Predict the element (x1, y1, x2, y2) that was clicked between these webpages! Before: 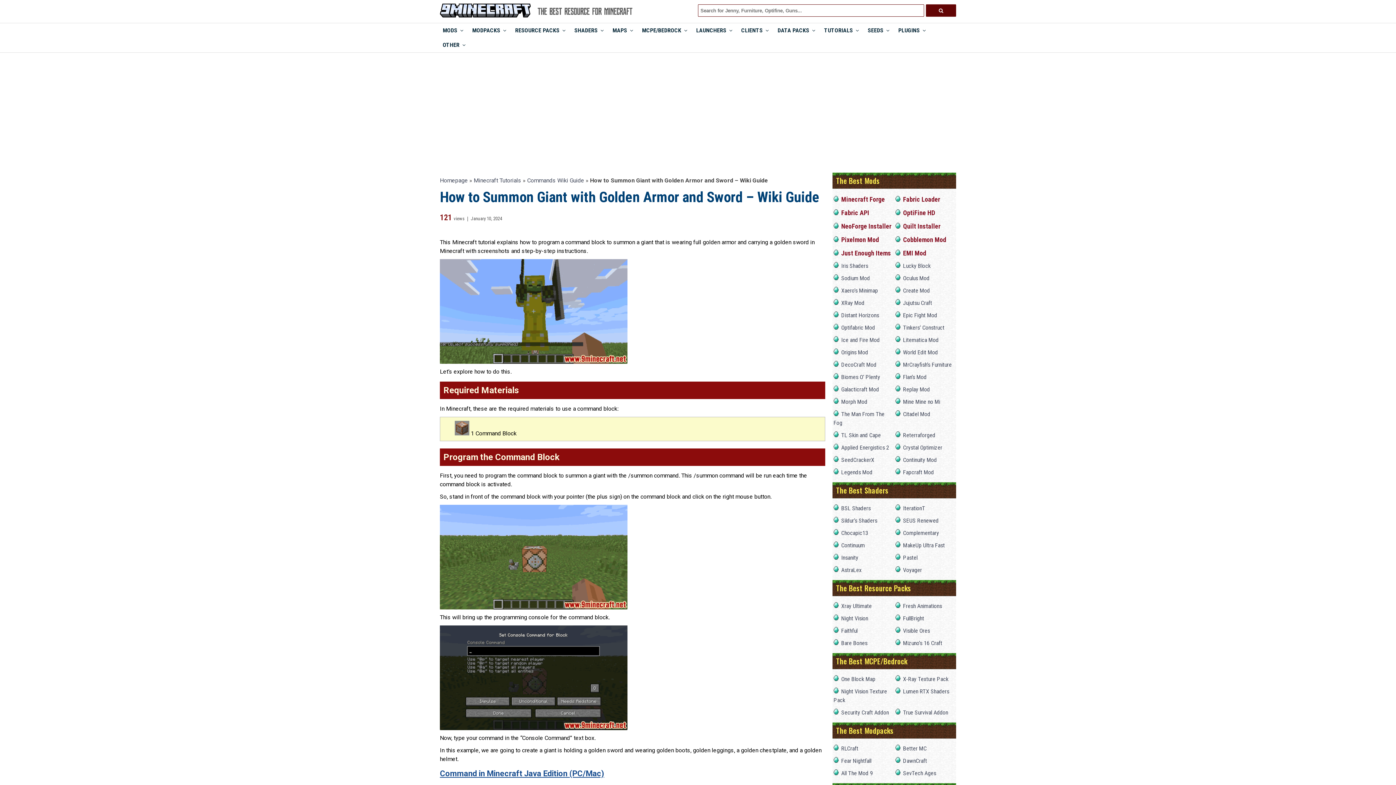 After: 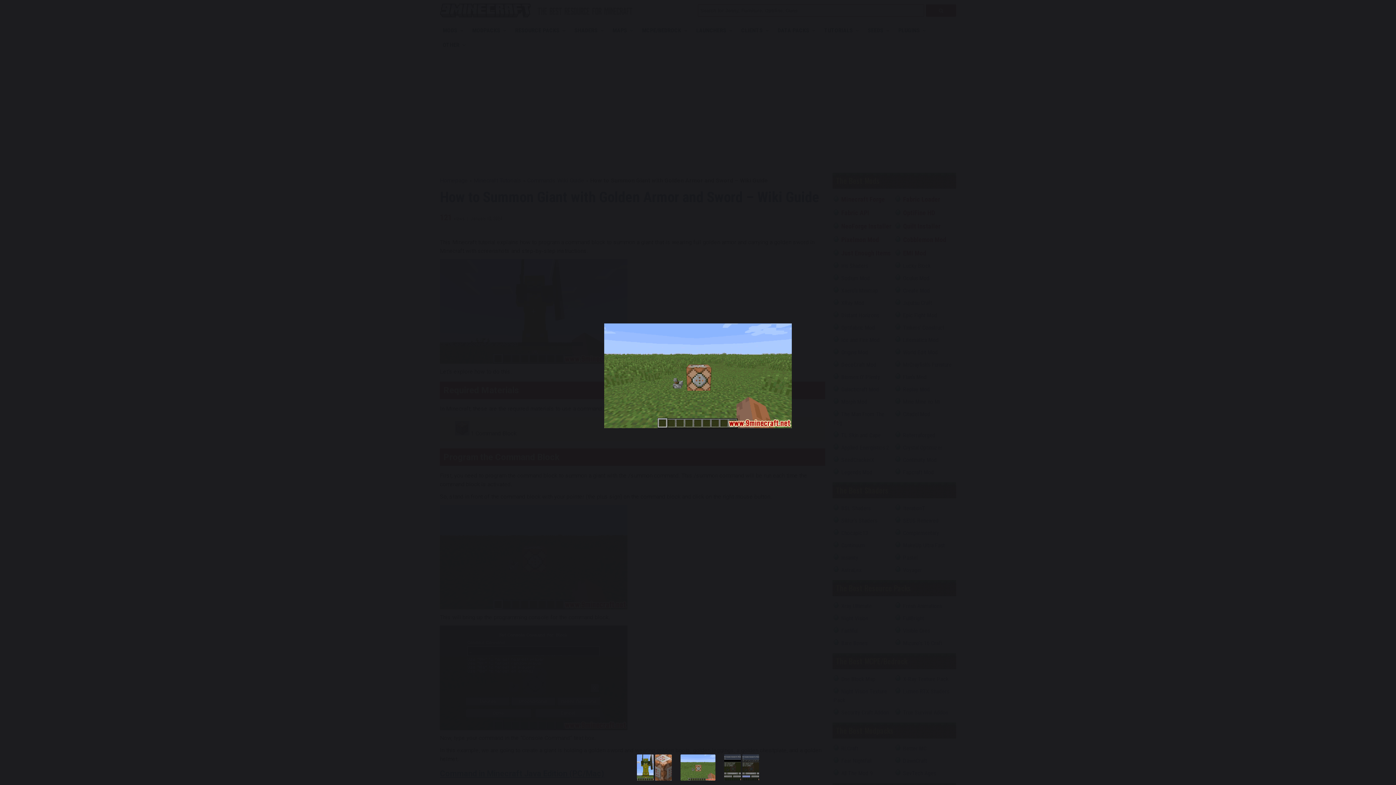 Action: bbox: (440, 604, 627, 611)